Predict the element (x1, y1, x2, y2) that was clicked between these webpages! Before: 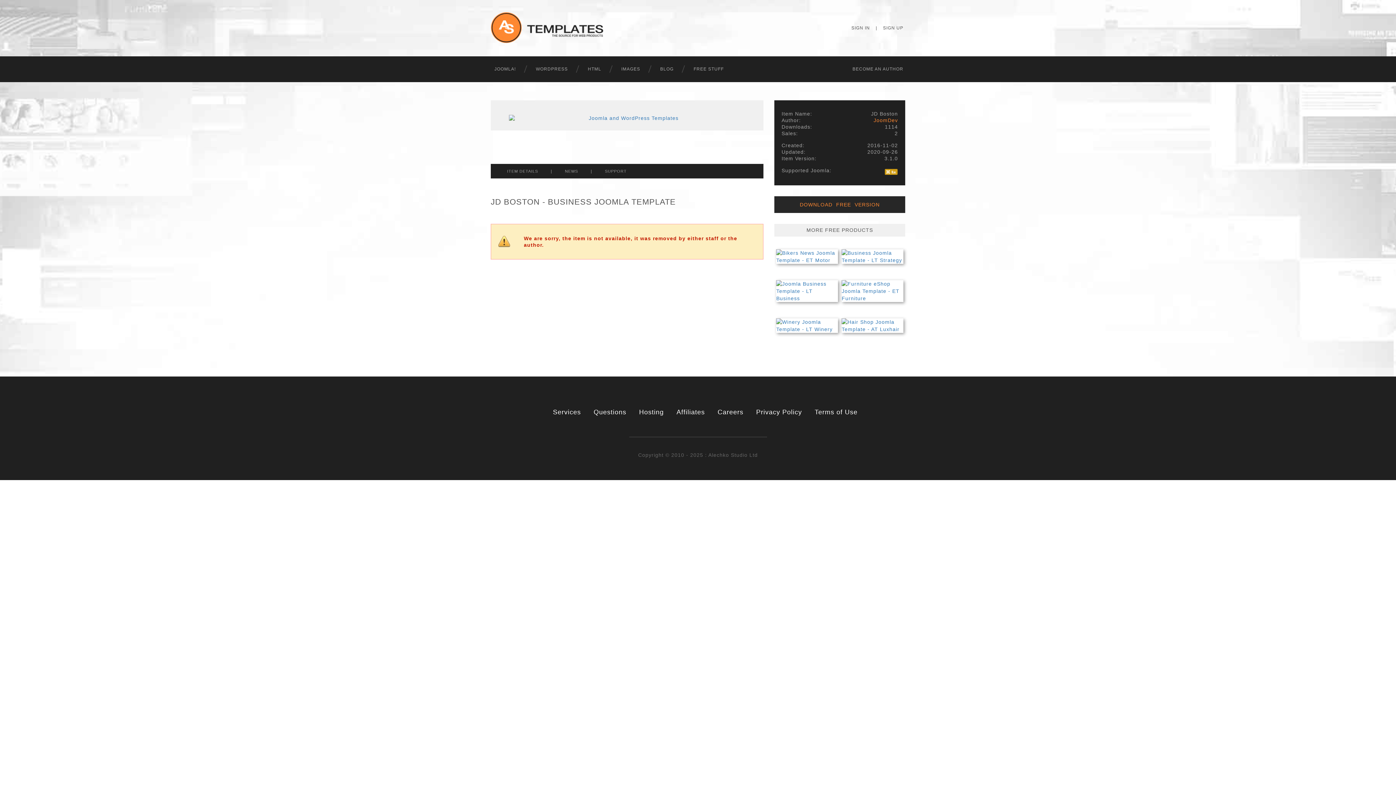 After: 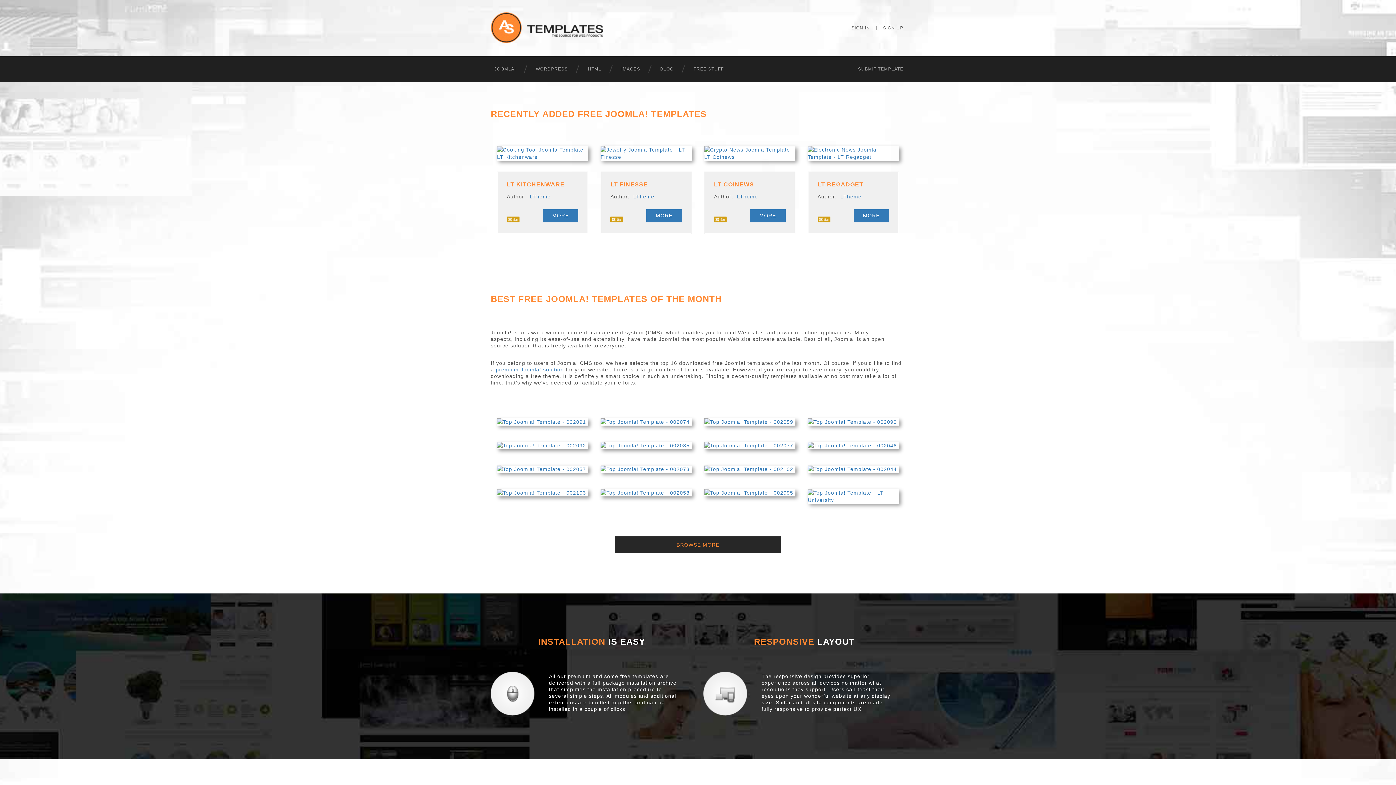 Action: label: FREE STUFF bbox: (690, 60, 725, 78)